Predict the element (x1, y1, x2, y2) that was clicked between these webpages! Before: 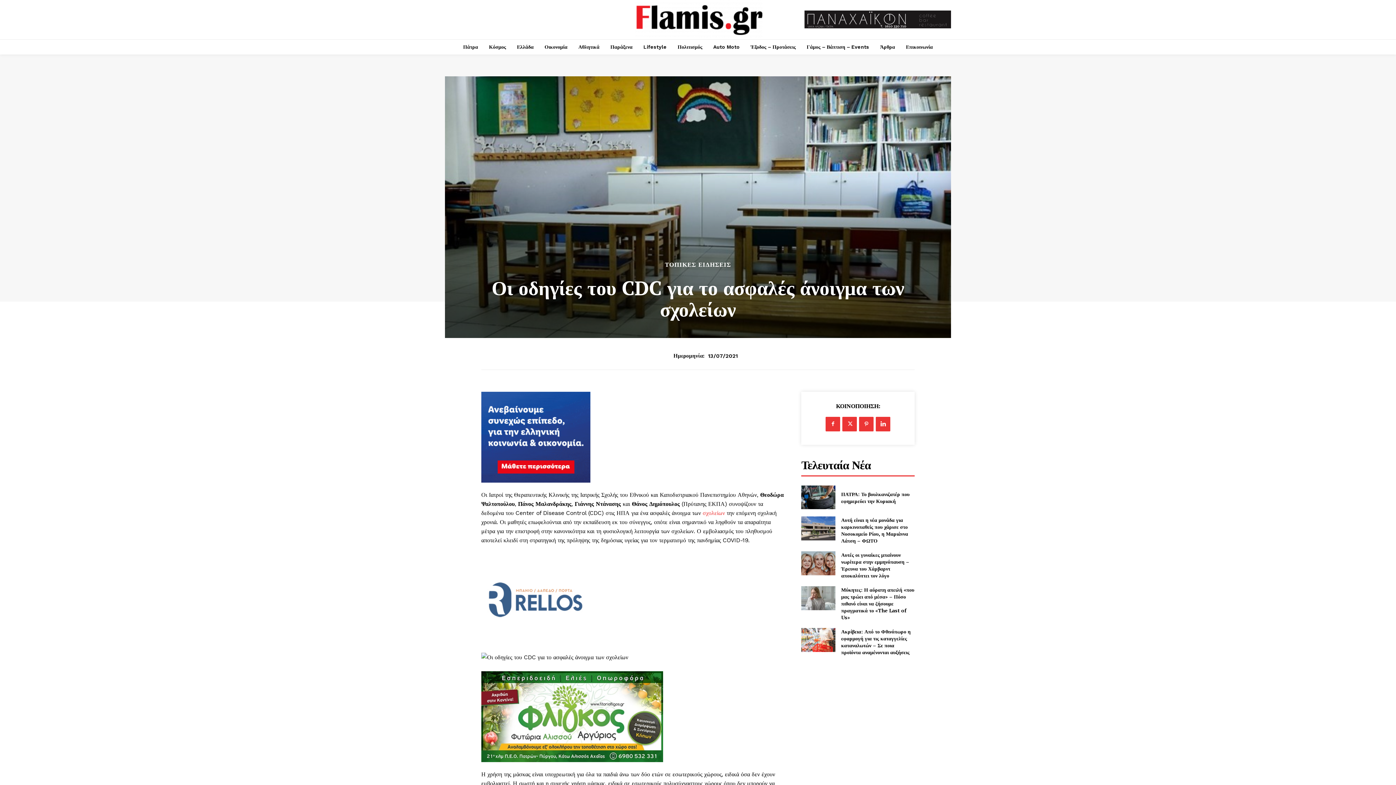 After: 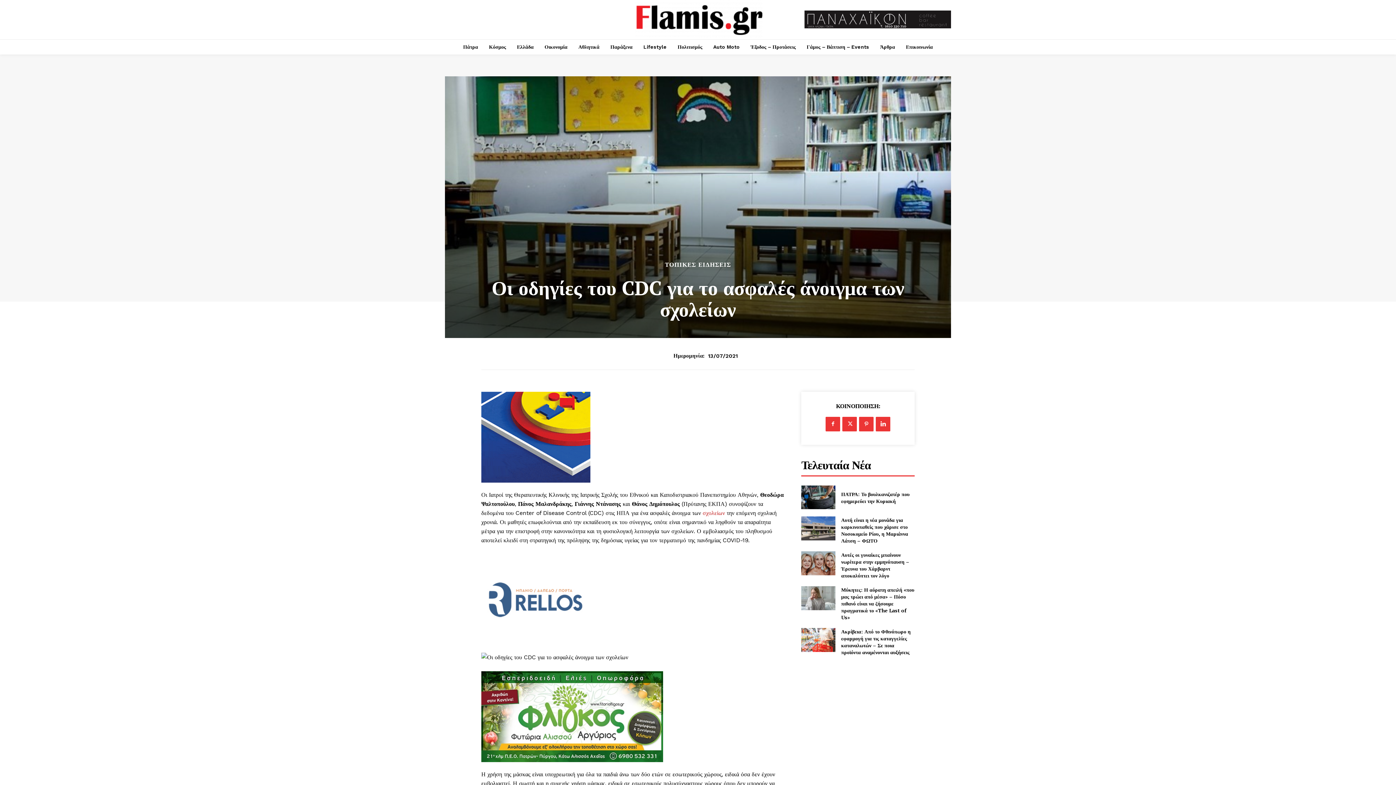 Action: bbox: (702, 509, 726, 516) label: σχολείων 